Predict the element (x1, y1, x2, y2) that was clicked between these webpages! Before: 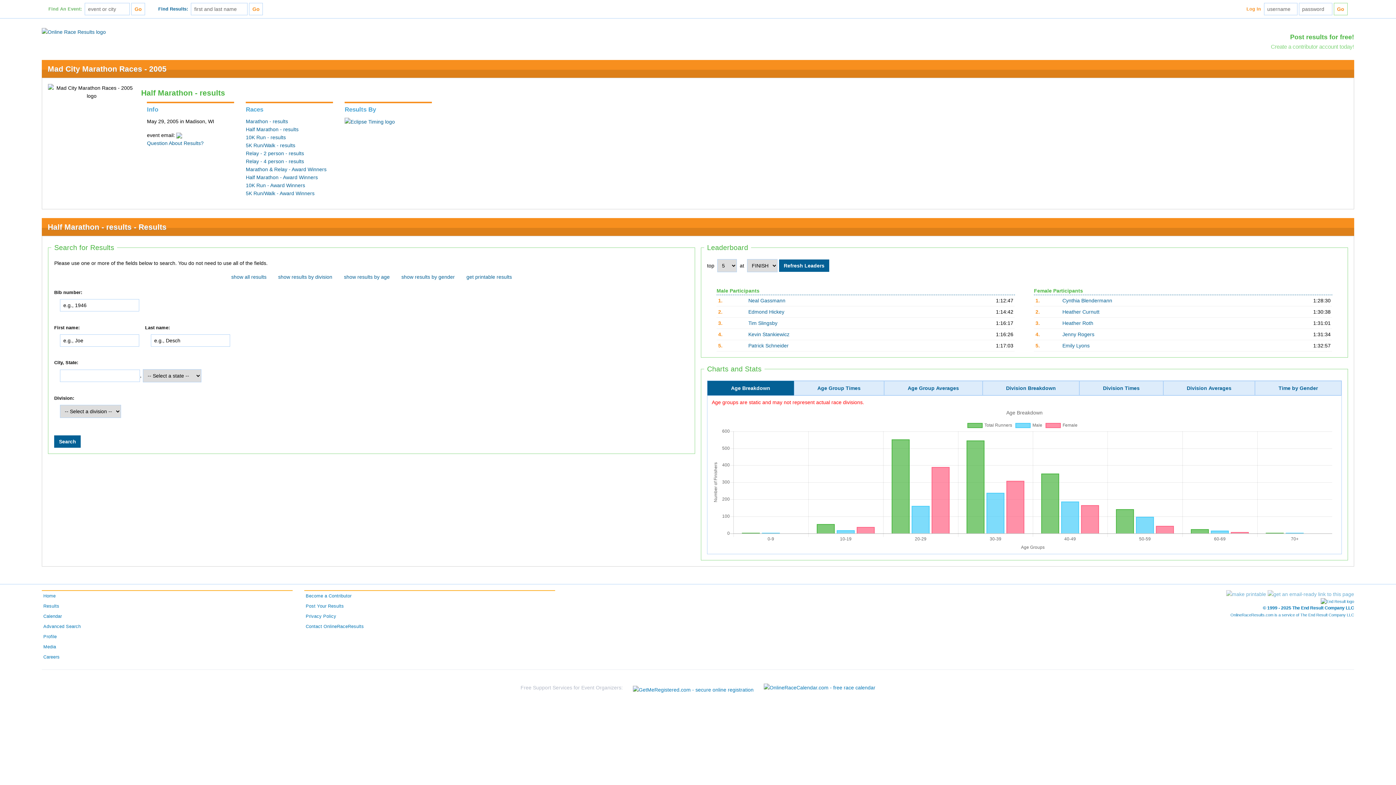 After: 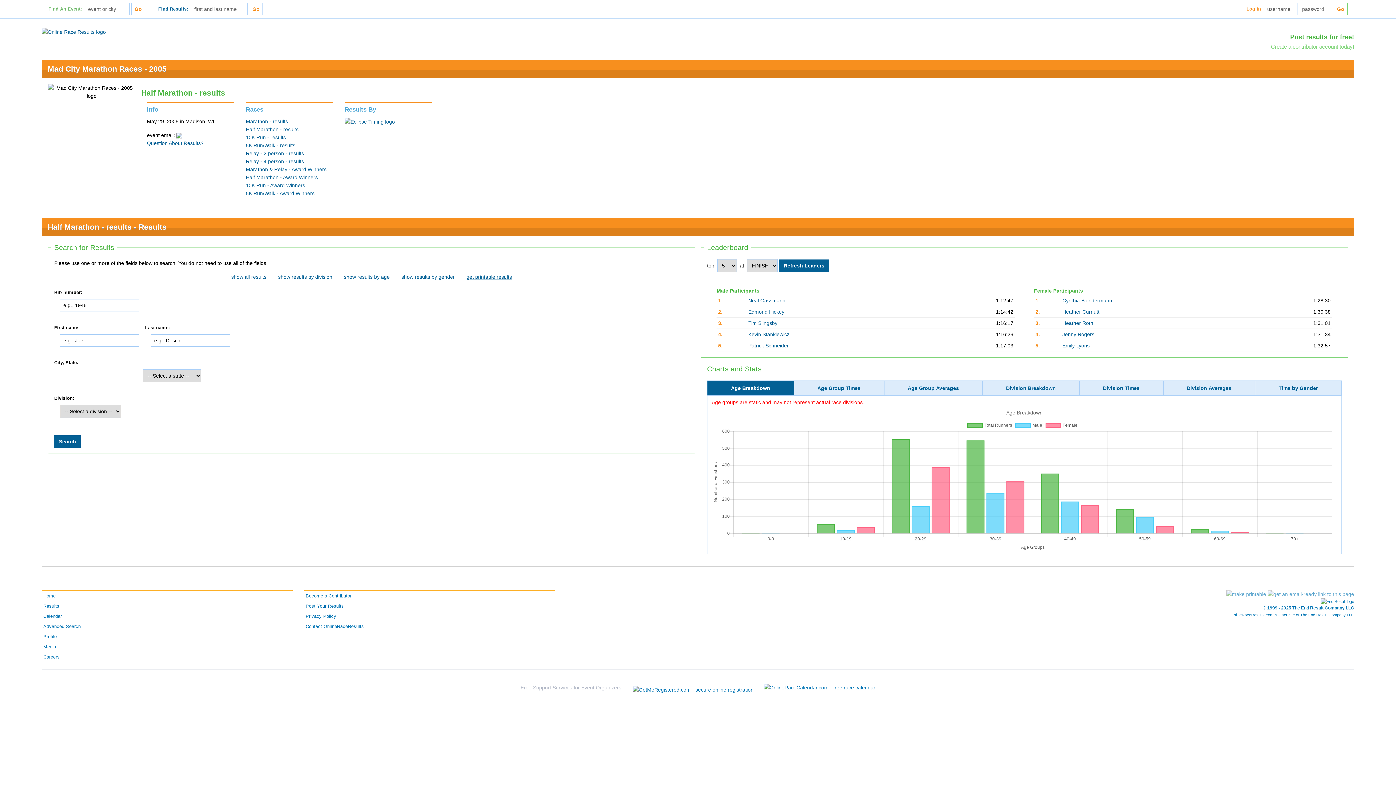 Action: label: get printable results bbox: (466, 274, 512, 280)